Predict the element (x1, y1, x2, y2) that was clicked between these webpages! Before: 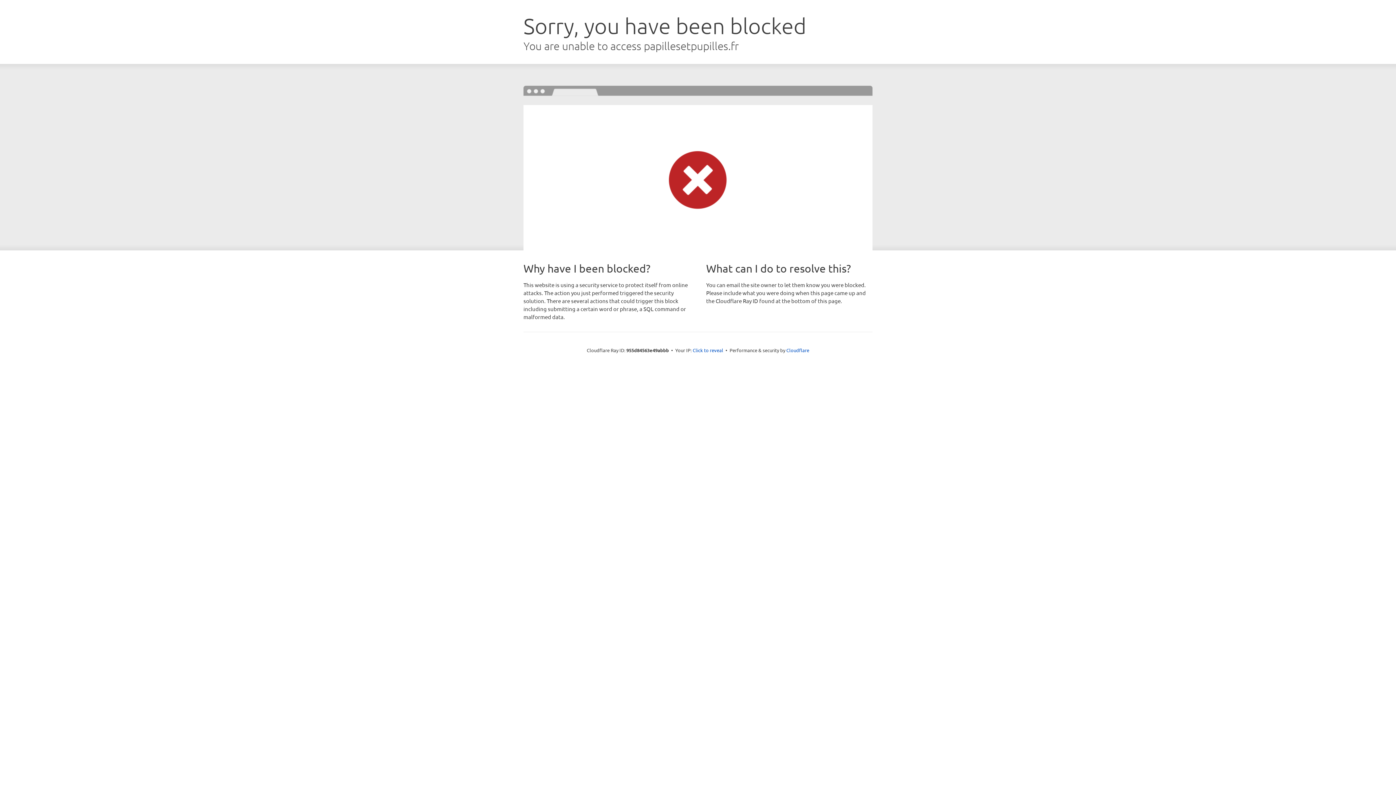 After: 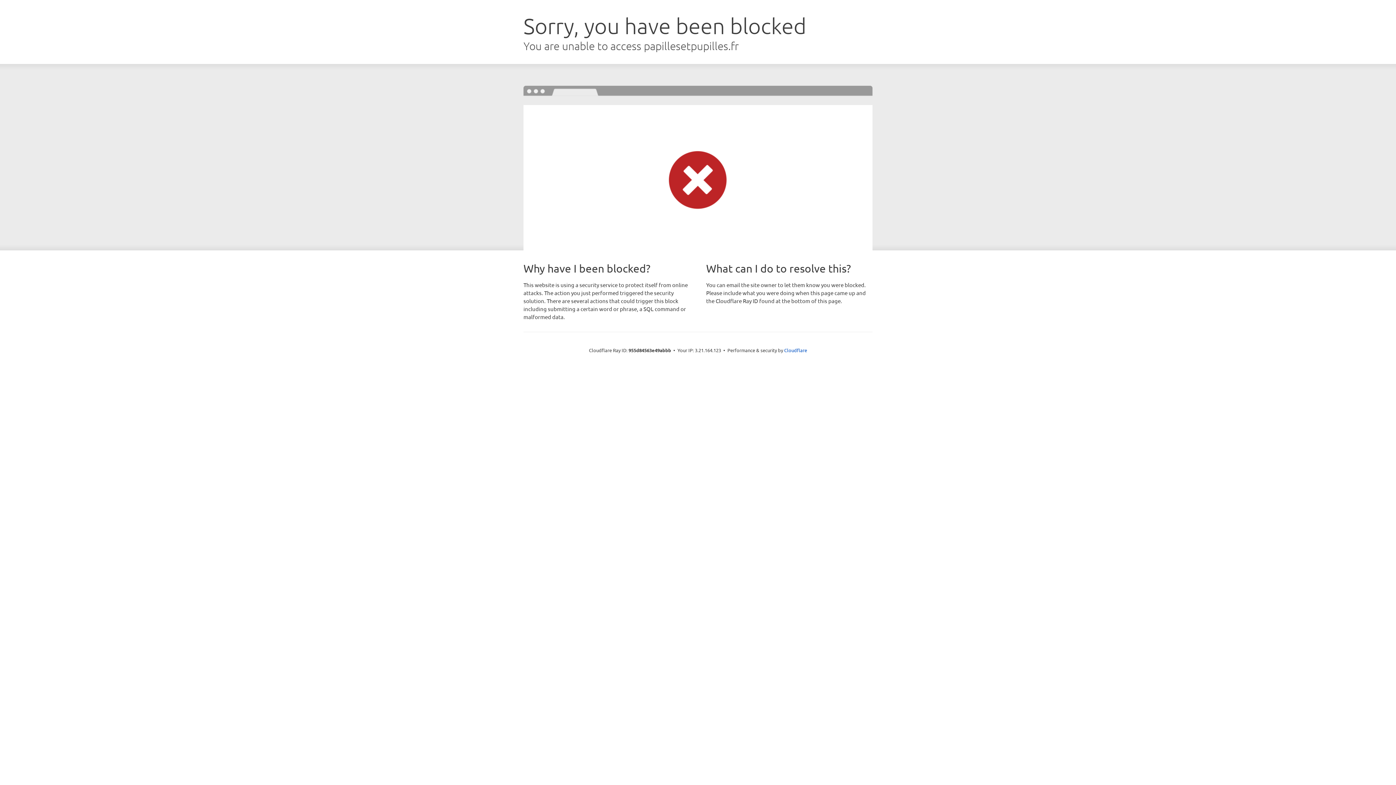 Action: label: Click to reveal bbox: (692, 346, 723, 353)